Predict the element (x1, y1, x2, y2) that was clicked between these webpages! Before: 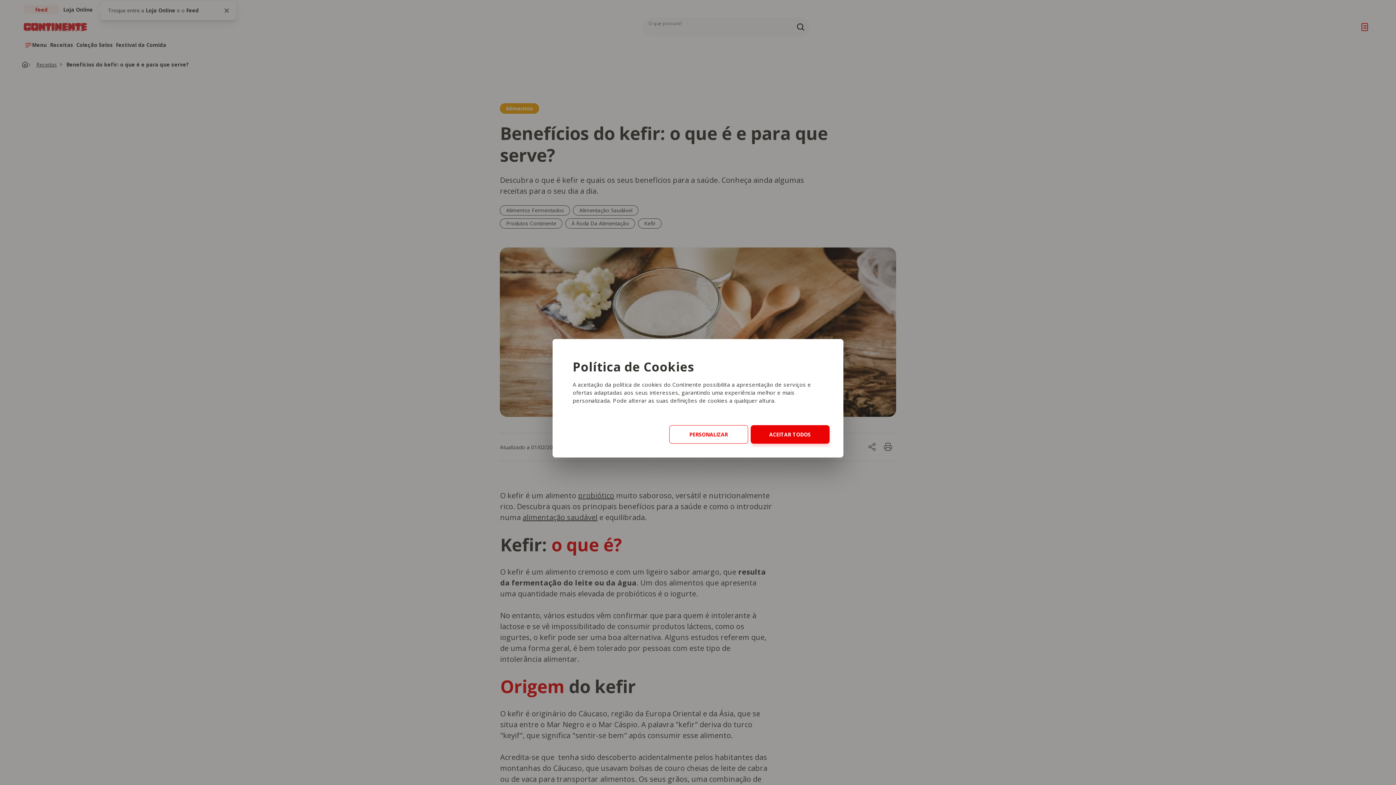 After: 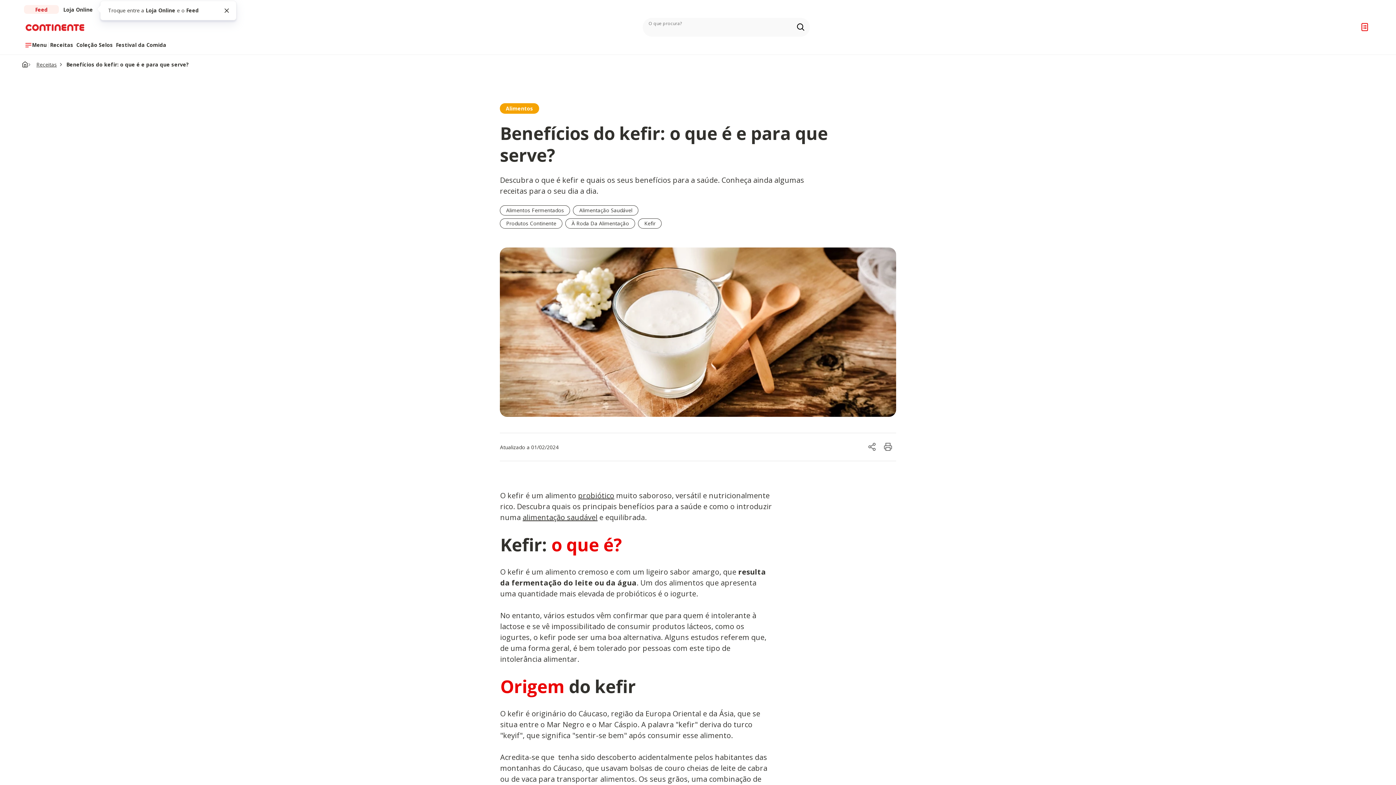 Action: label: ACEITAR TODOS bbox: (750, 425, 829, 443)